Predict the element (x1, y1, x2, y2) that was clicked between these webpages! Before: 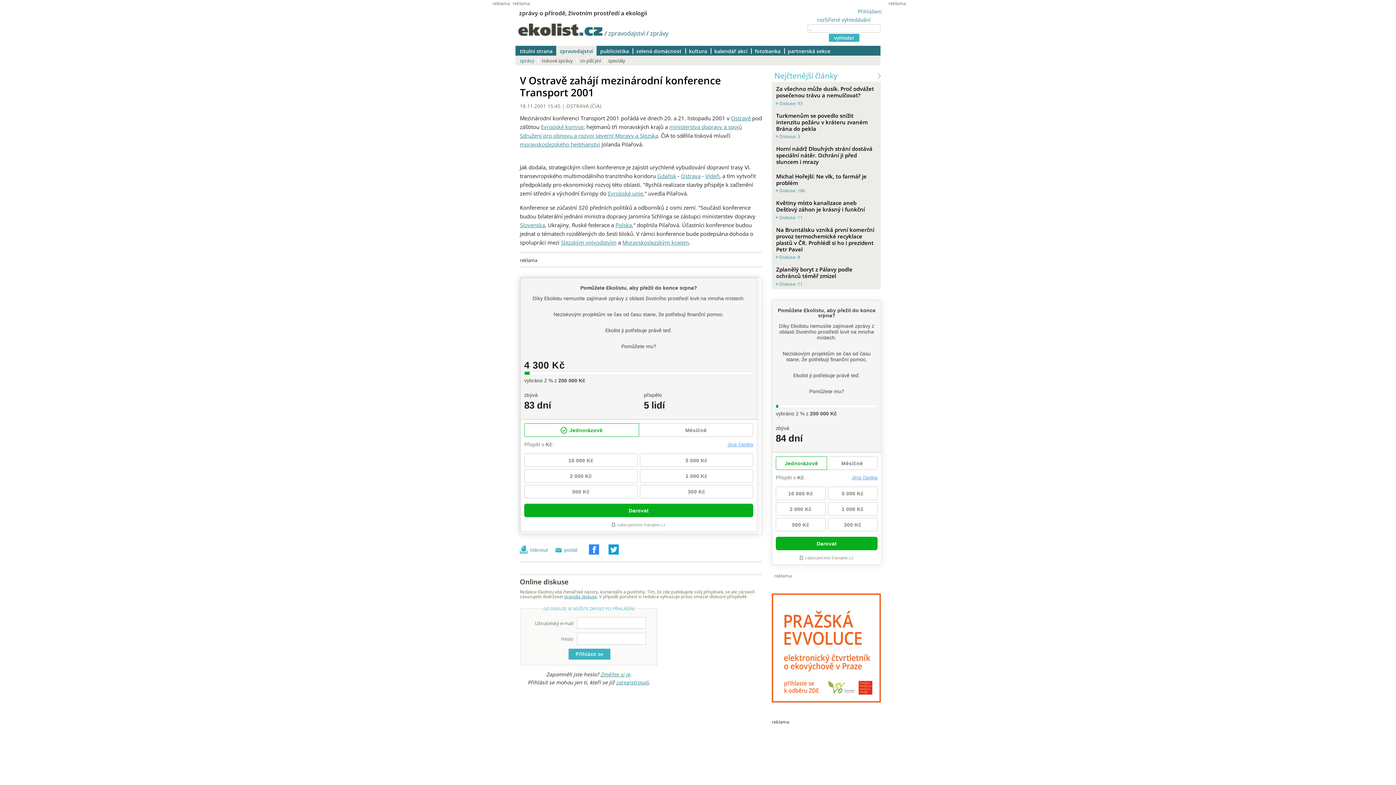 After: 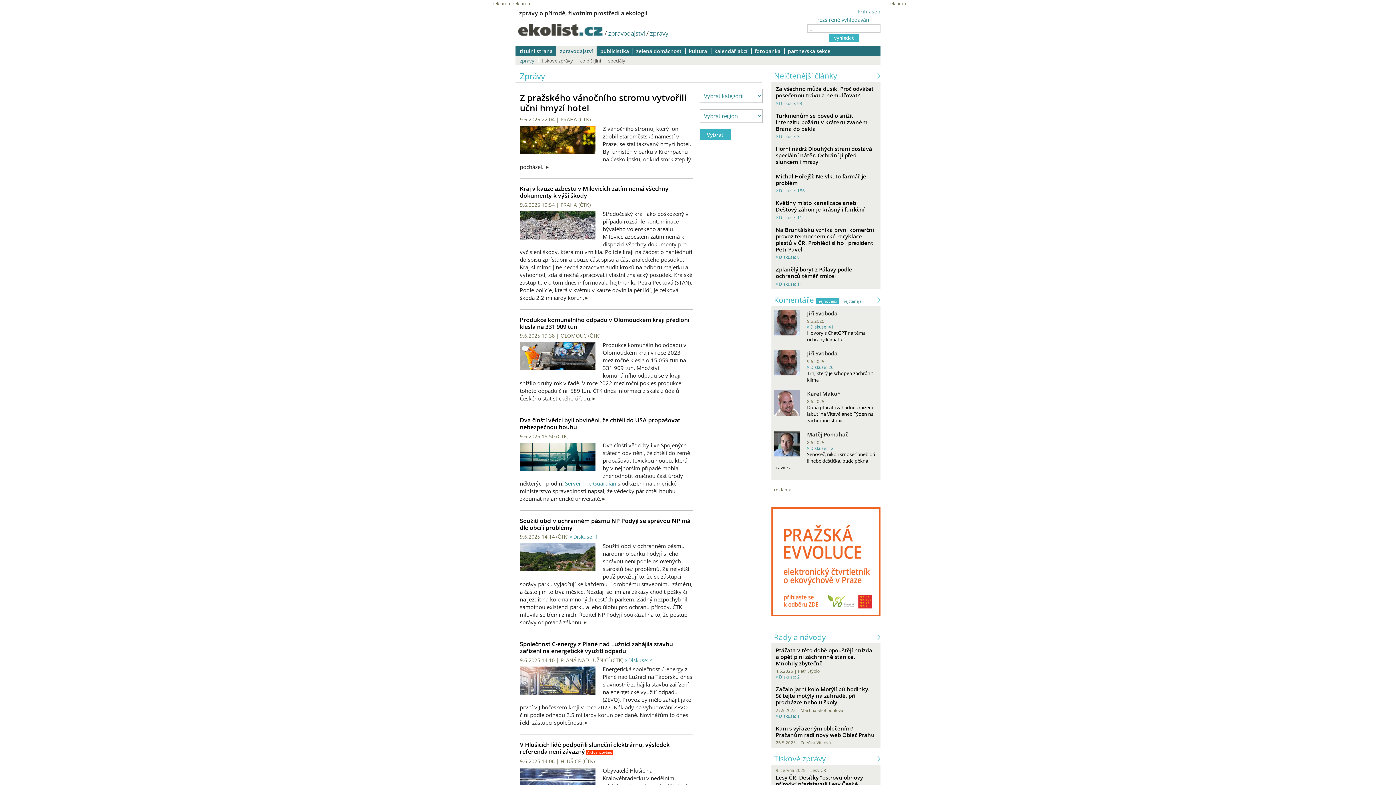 Action: bbox: (556, 45, 596, 55) label: zpravodajství